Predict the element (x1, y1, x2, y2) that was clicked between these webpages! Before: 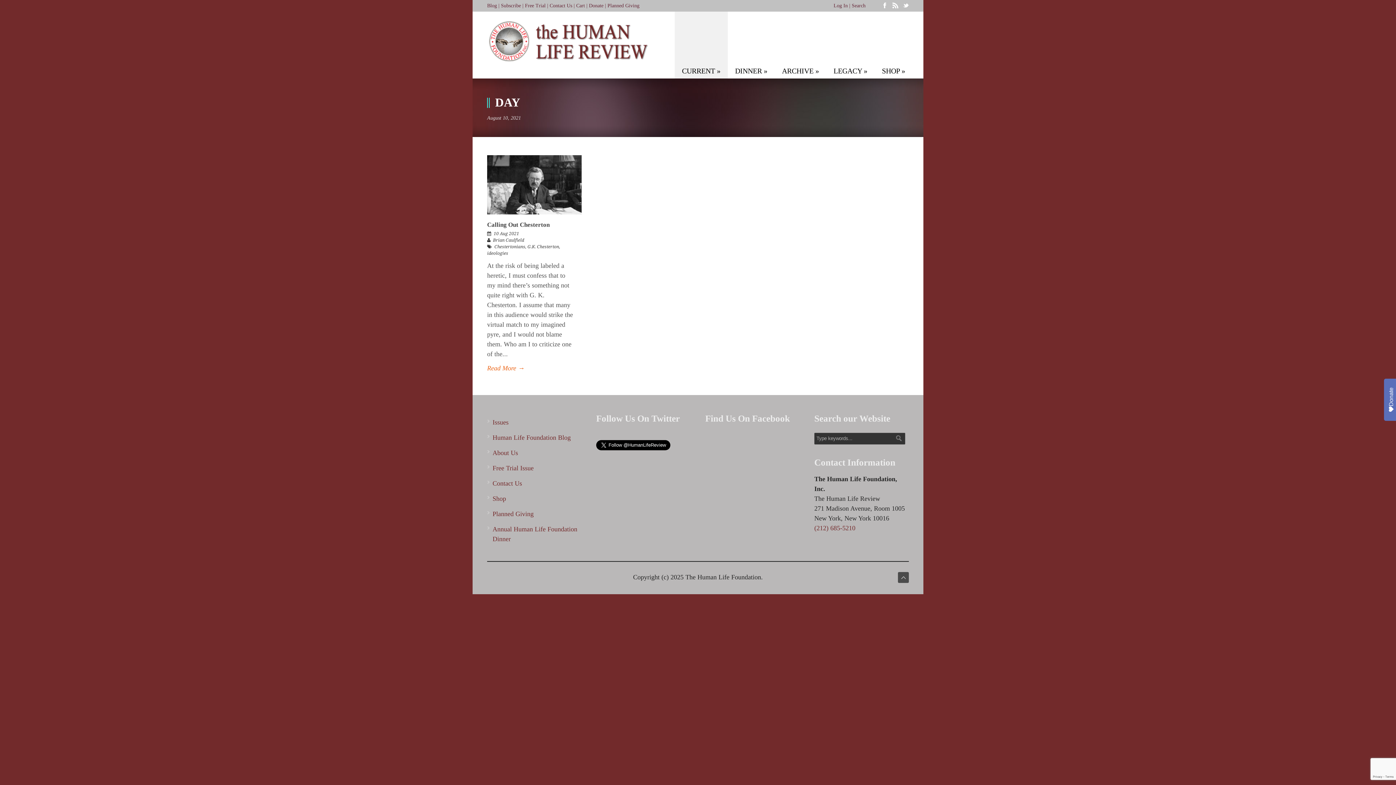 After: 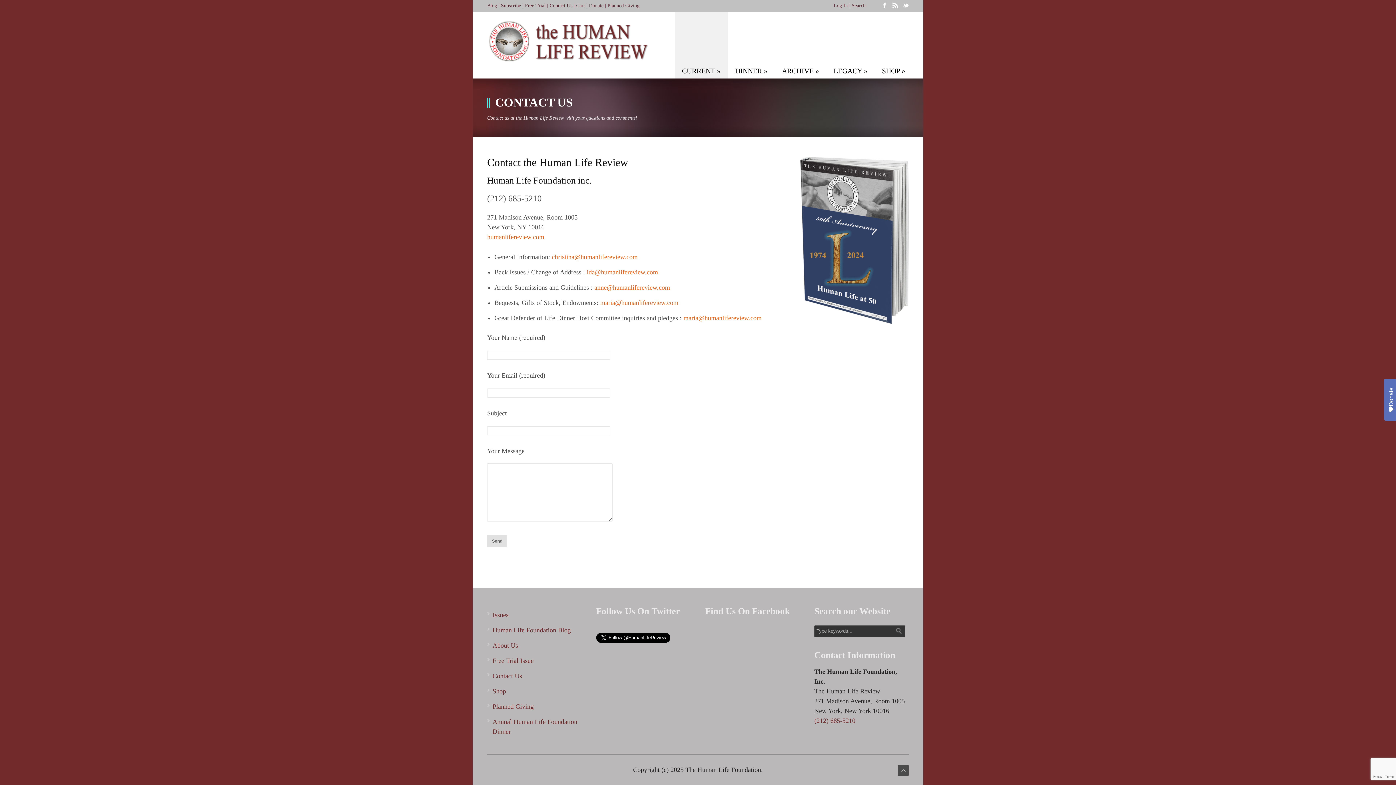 Action: label: Contact Us bbox: (549, 2, 572, 8)